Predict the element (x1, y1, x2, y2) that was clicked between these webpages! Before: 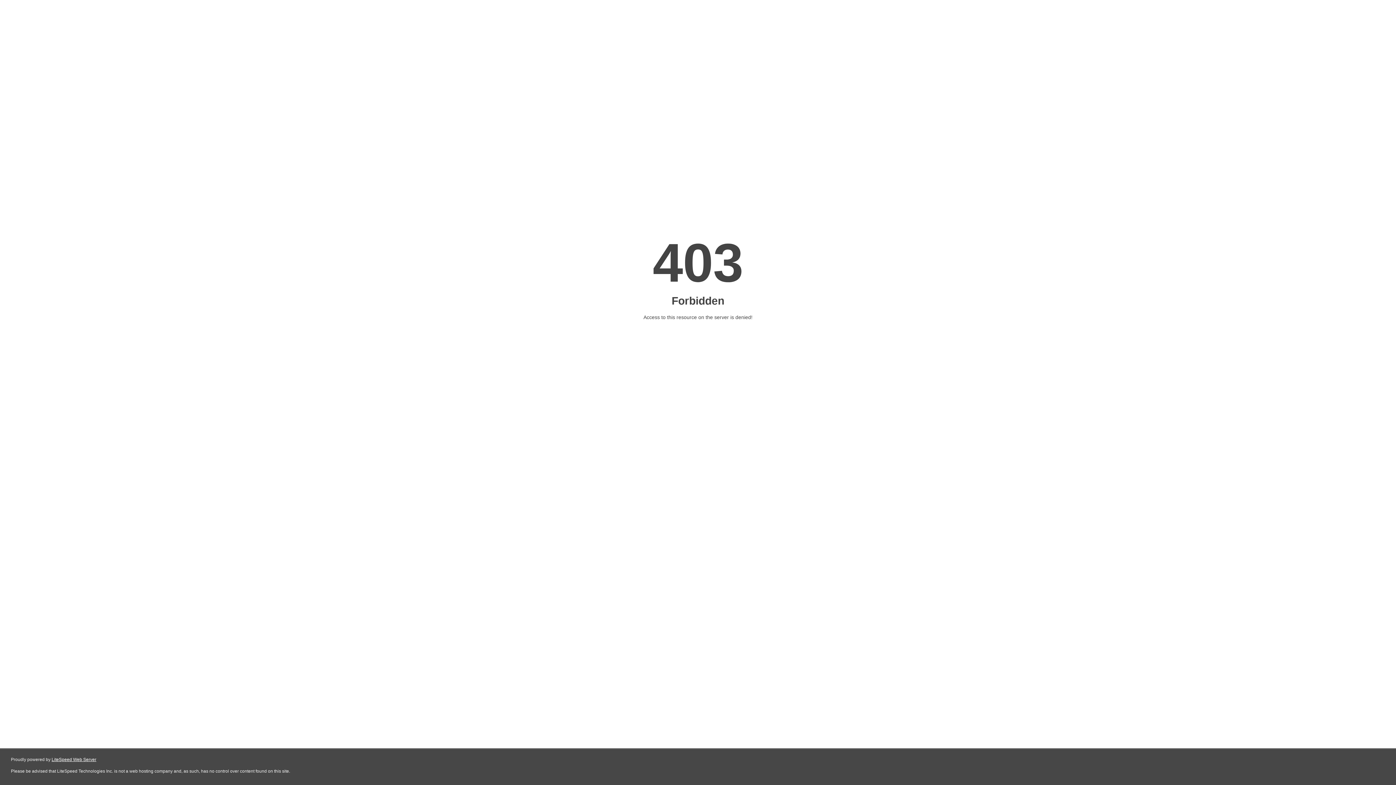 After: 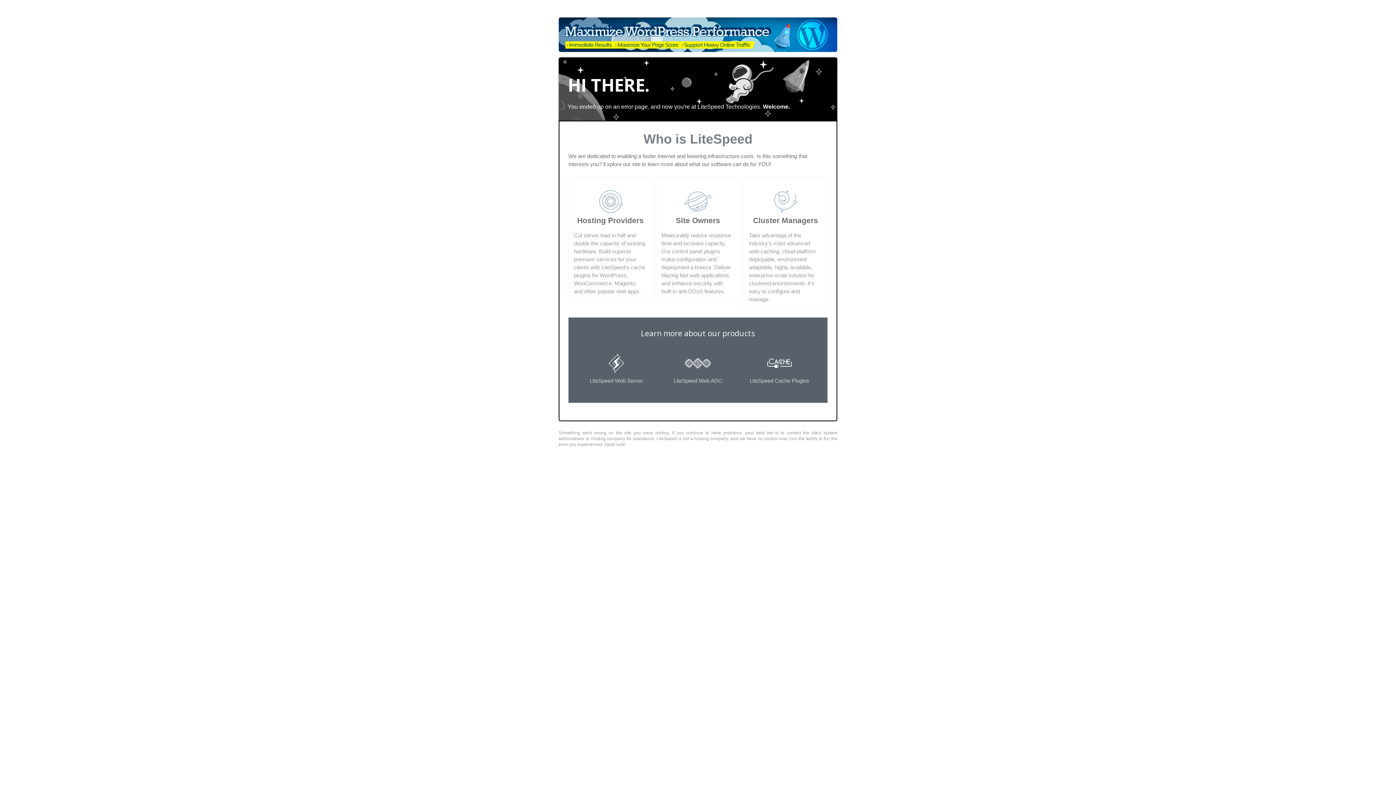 Action: label: LiteSpeed Web Server bbox: (51, 757, 96, 762)